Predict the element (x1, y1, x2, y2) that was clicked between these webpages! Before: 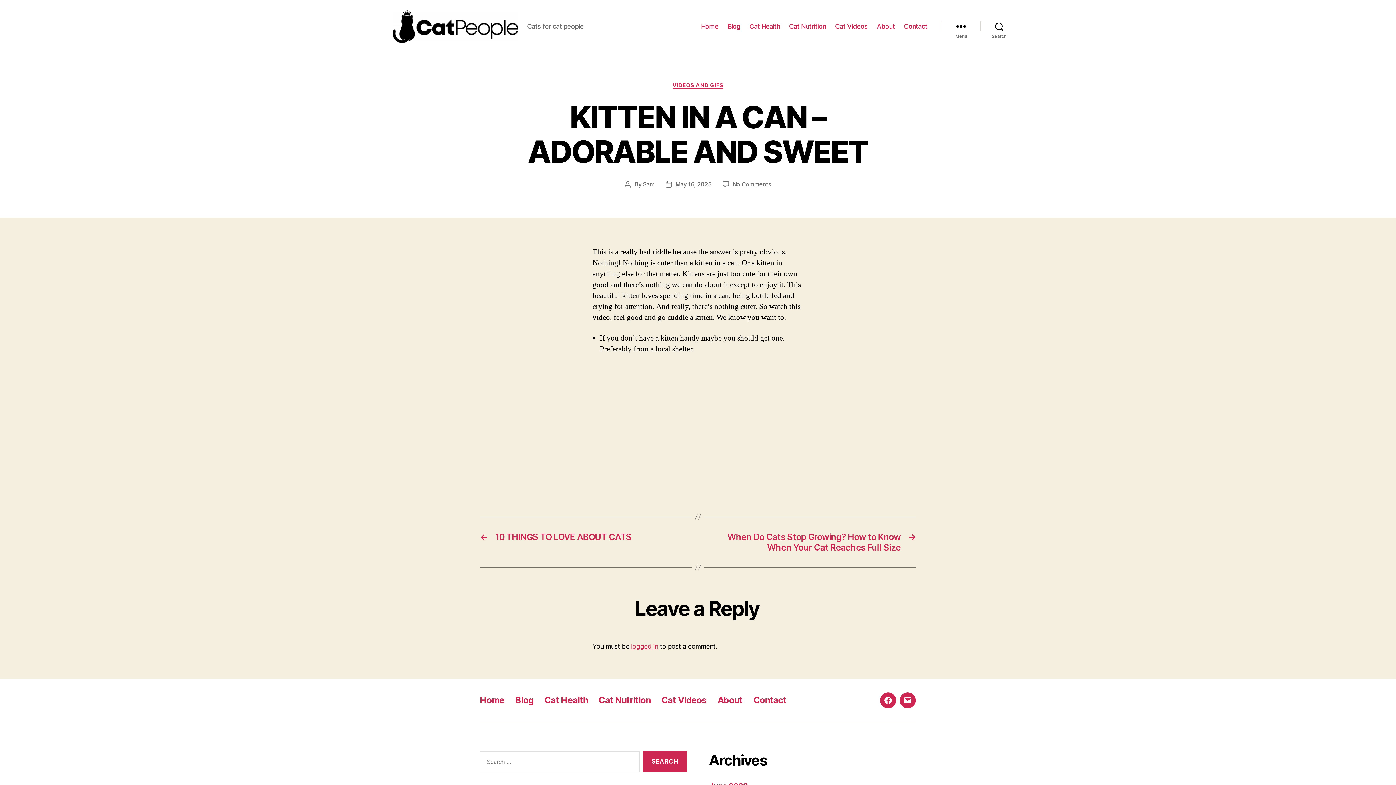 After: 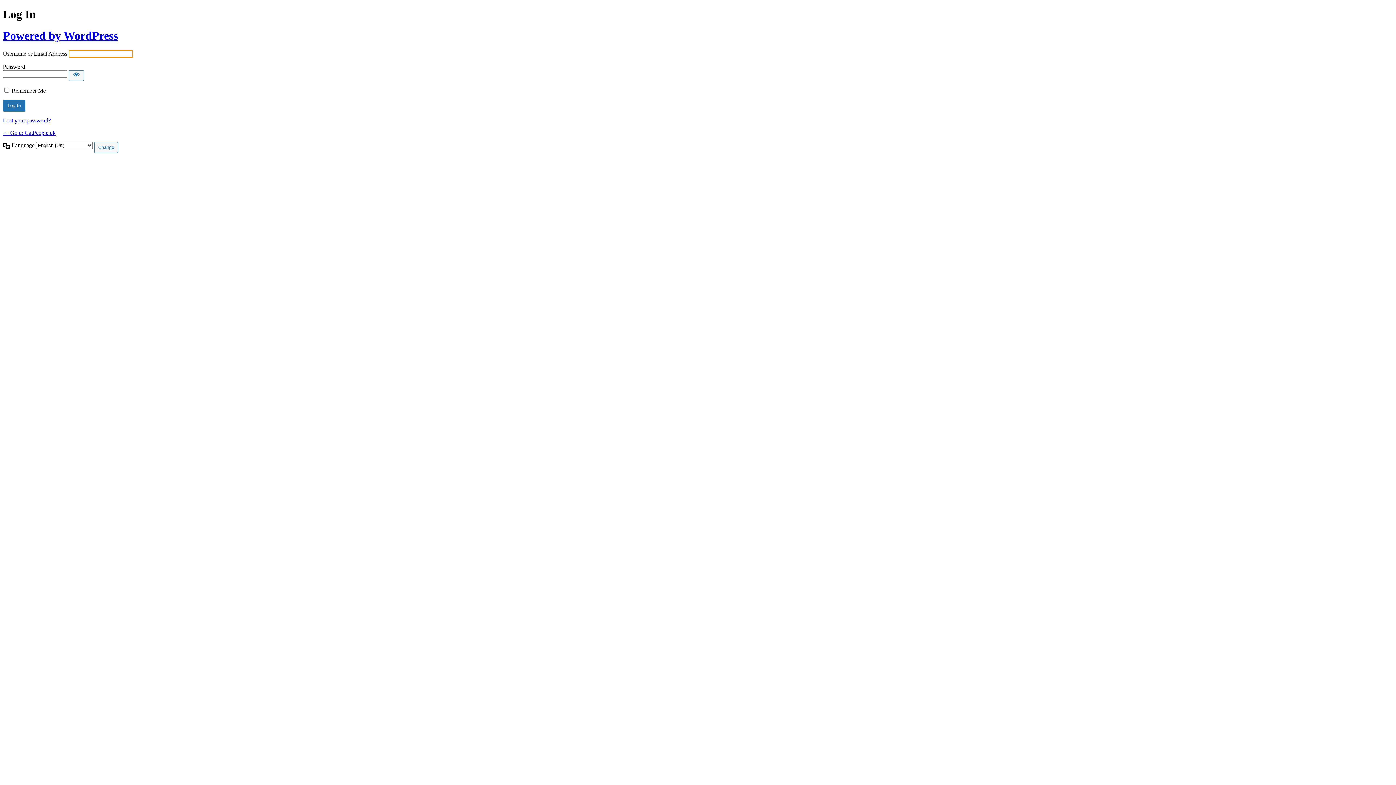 Action: bbox: (631, 642, 658, 650) label: logged in